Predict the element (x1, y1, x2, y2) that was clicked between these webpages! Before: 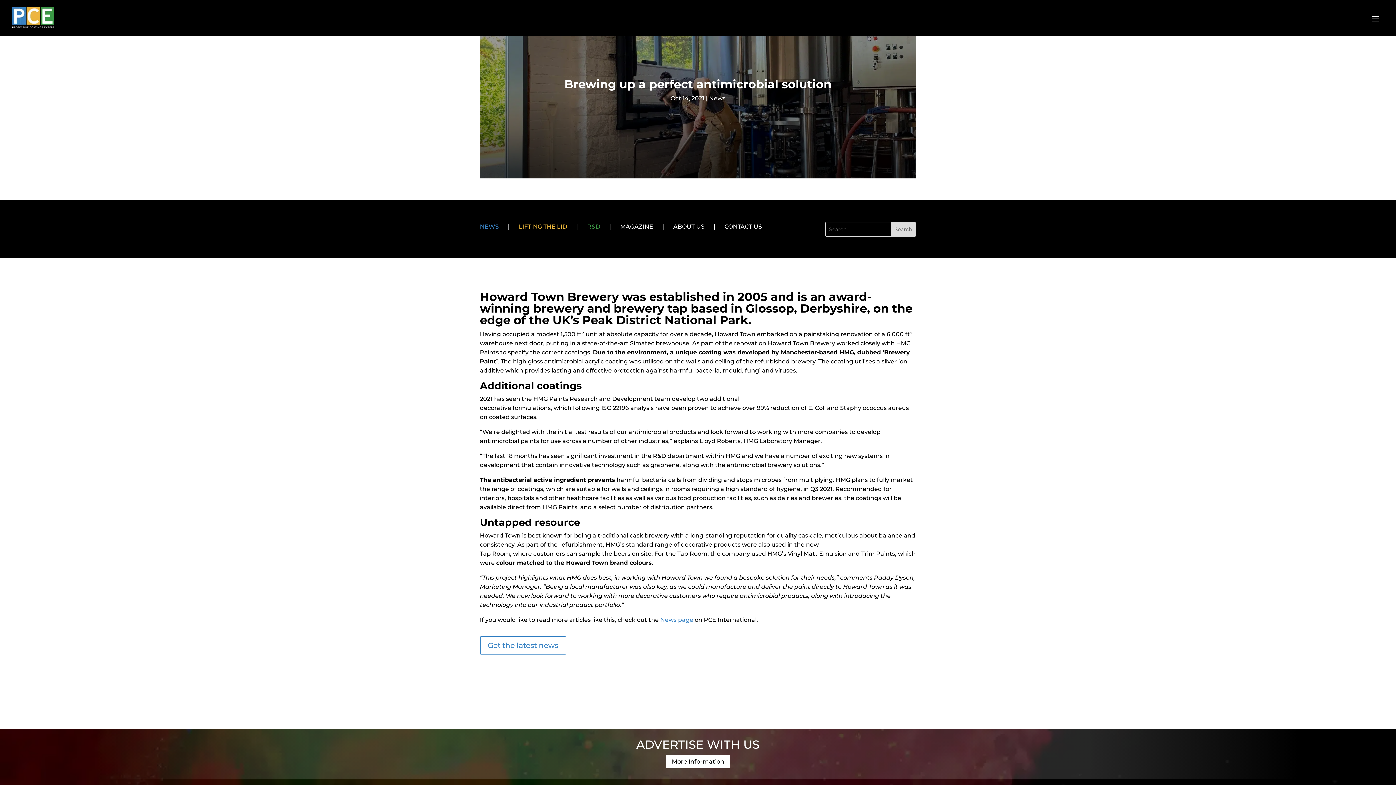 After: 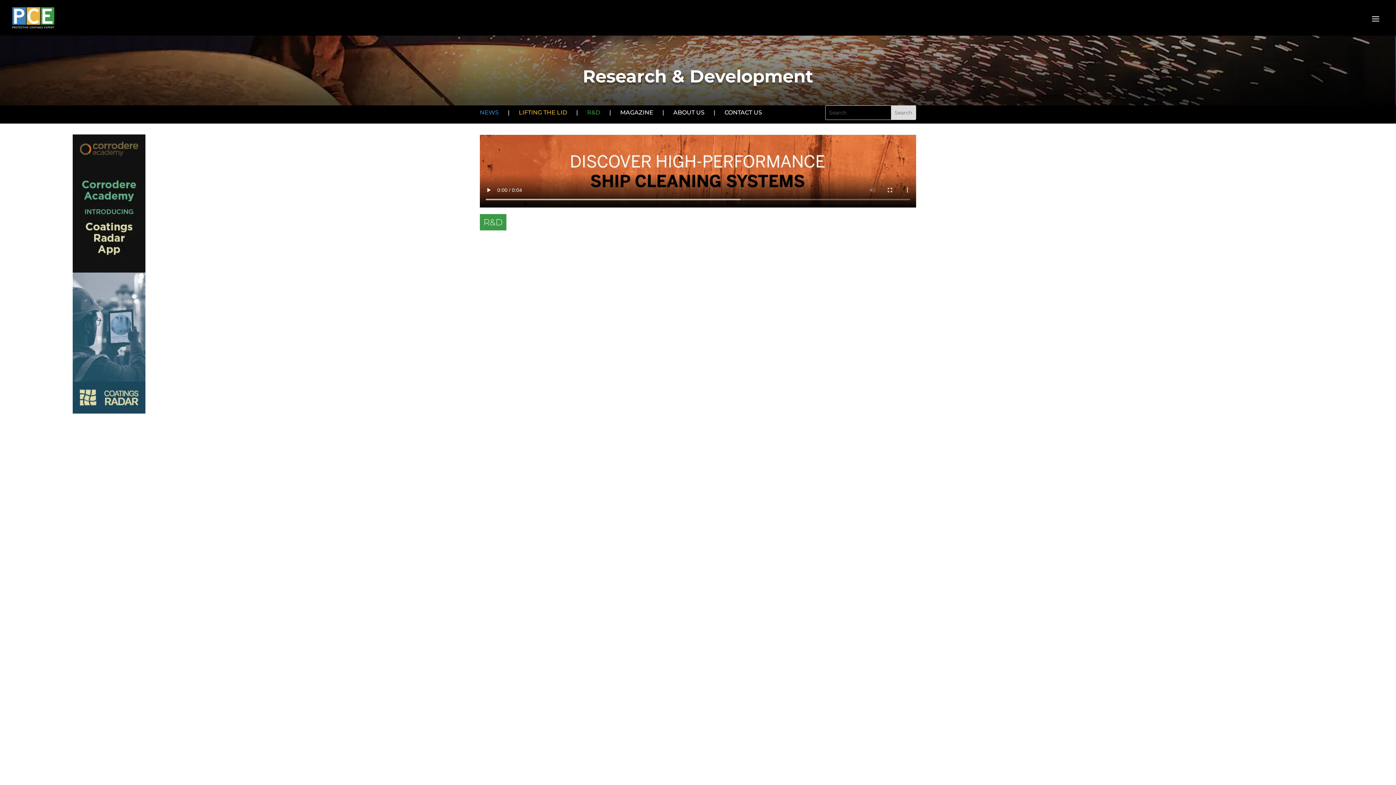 Action: bbox: (587, 223, 600, 230) label: R&D